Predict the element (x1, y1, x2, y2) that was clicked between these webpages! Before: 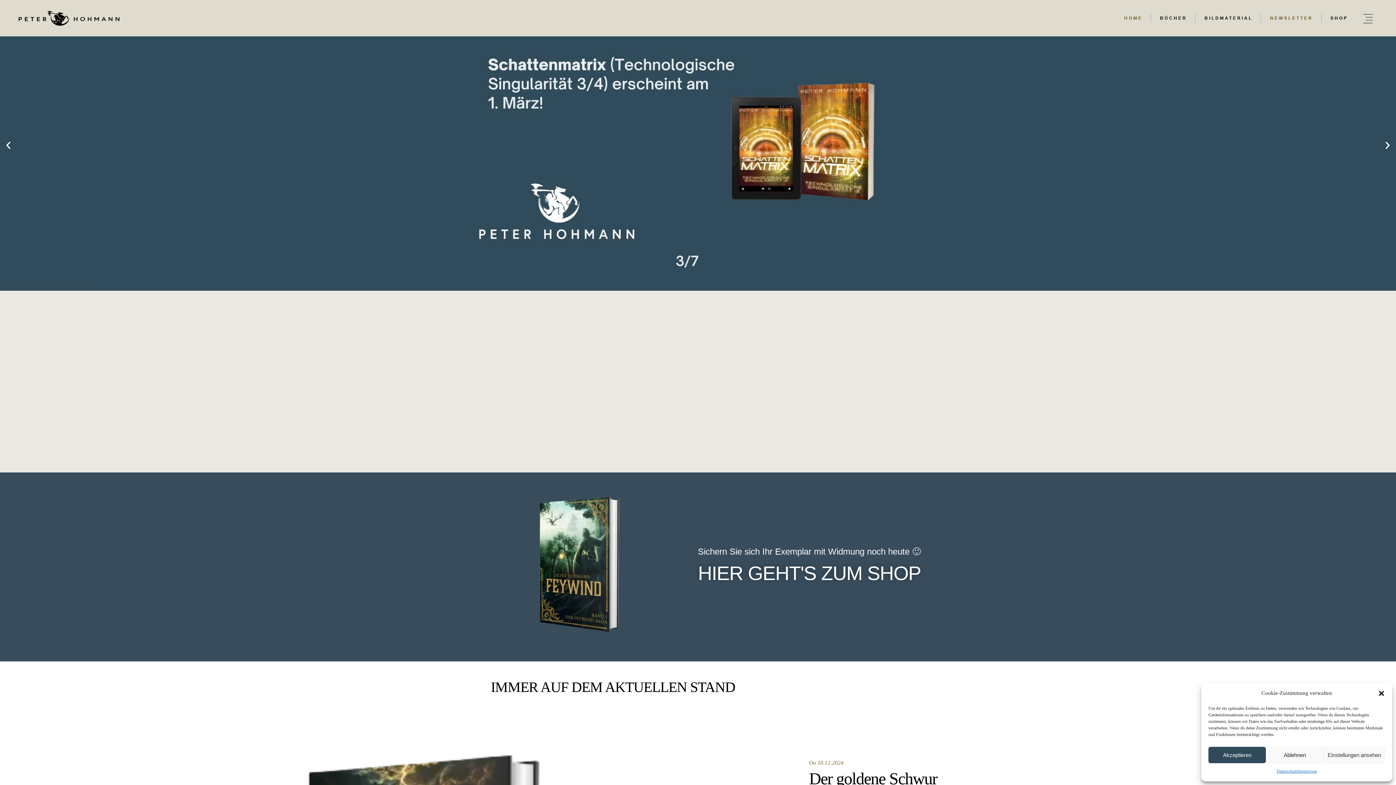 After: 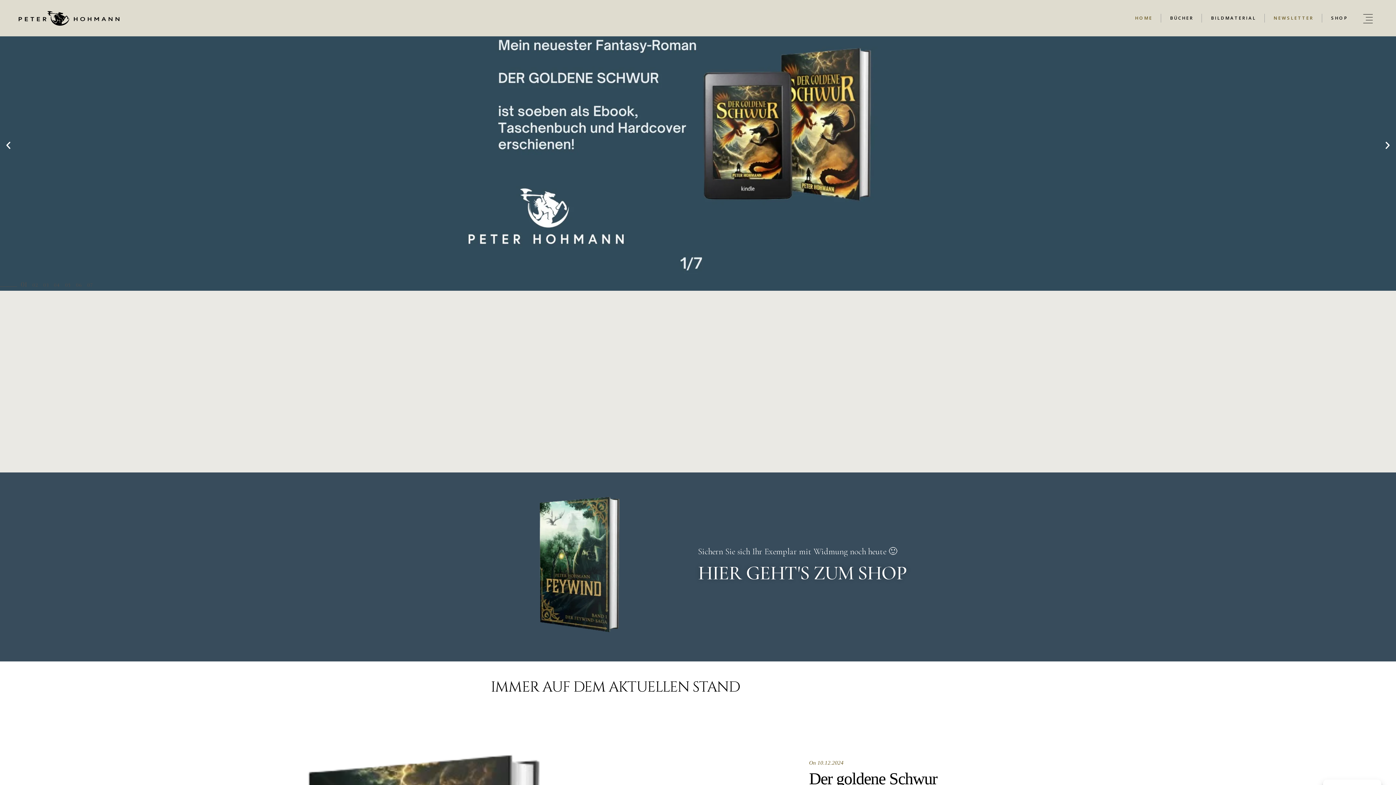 Action: label: Akzeptieren bbox: (1208, 747, 1266, 763)